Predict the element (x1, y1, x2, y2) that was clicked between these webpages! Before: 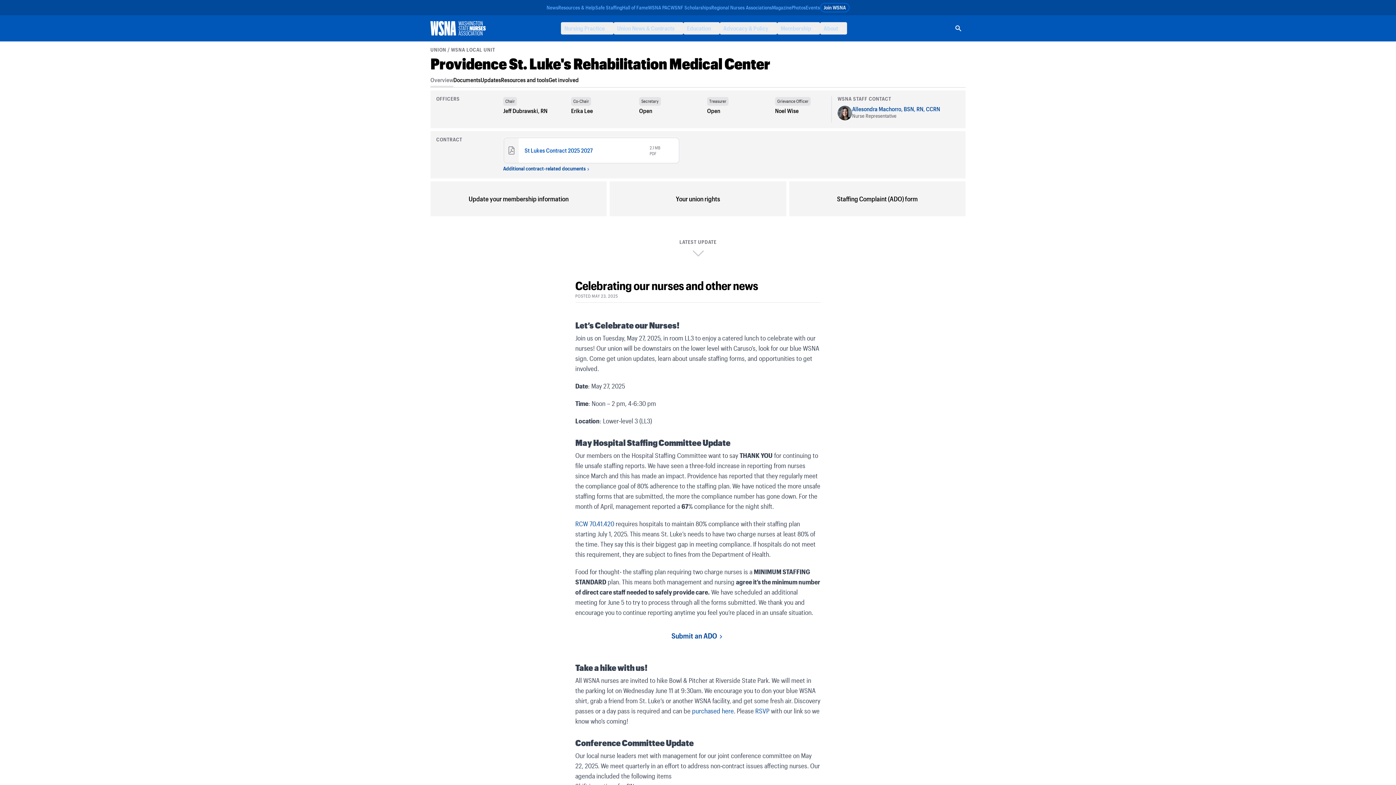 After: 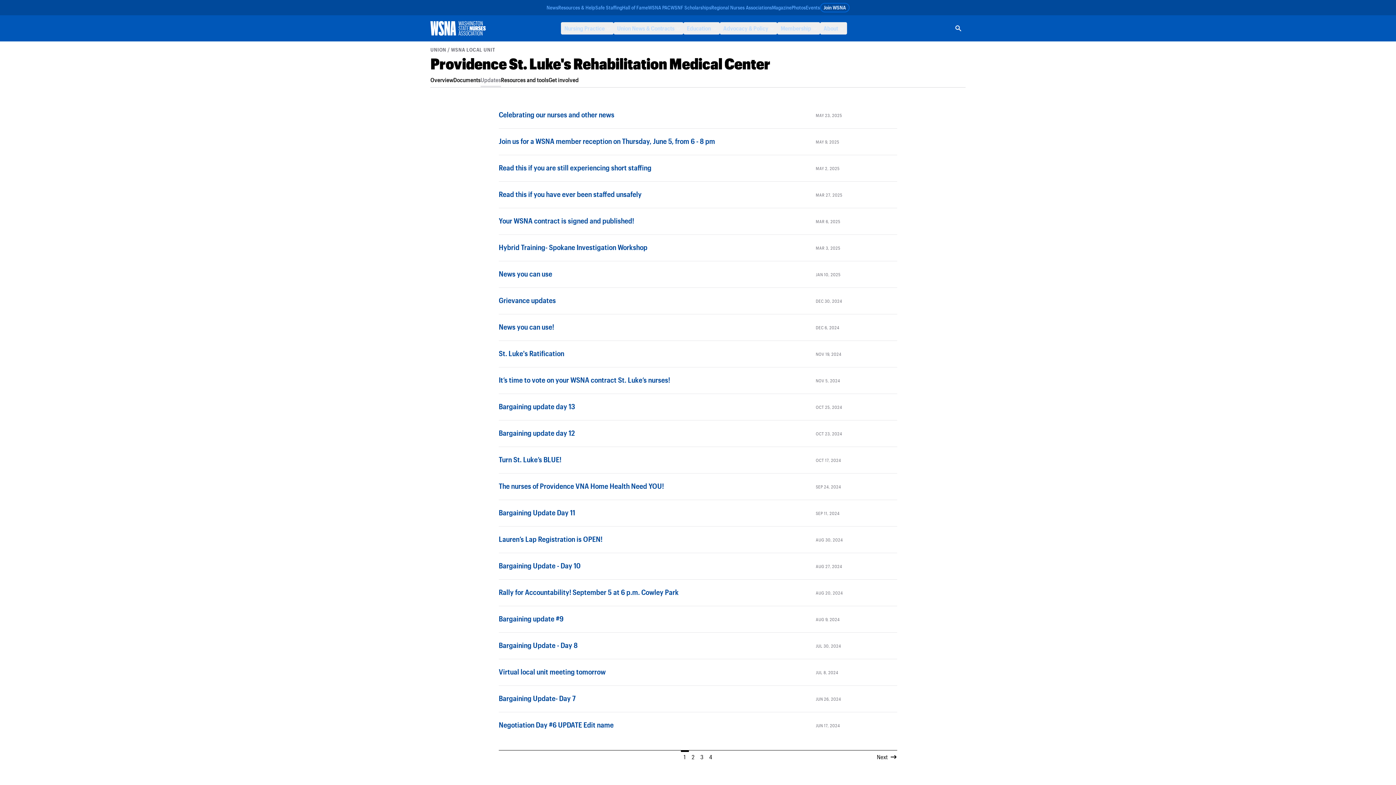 Action: bbox: (480, 77, 501, 87) label: Updates